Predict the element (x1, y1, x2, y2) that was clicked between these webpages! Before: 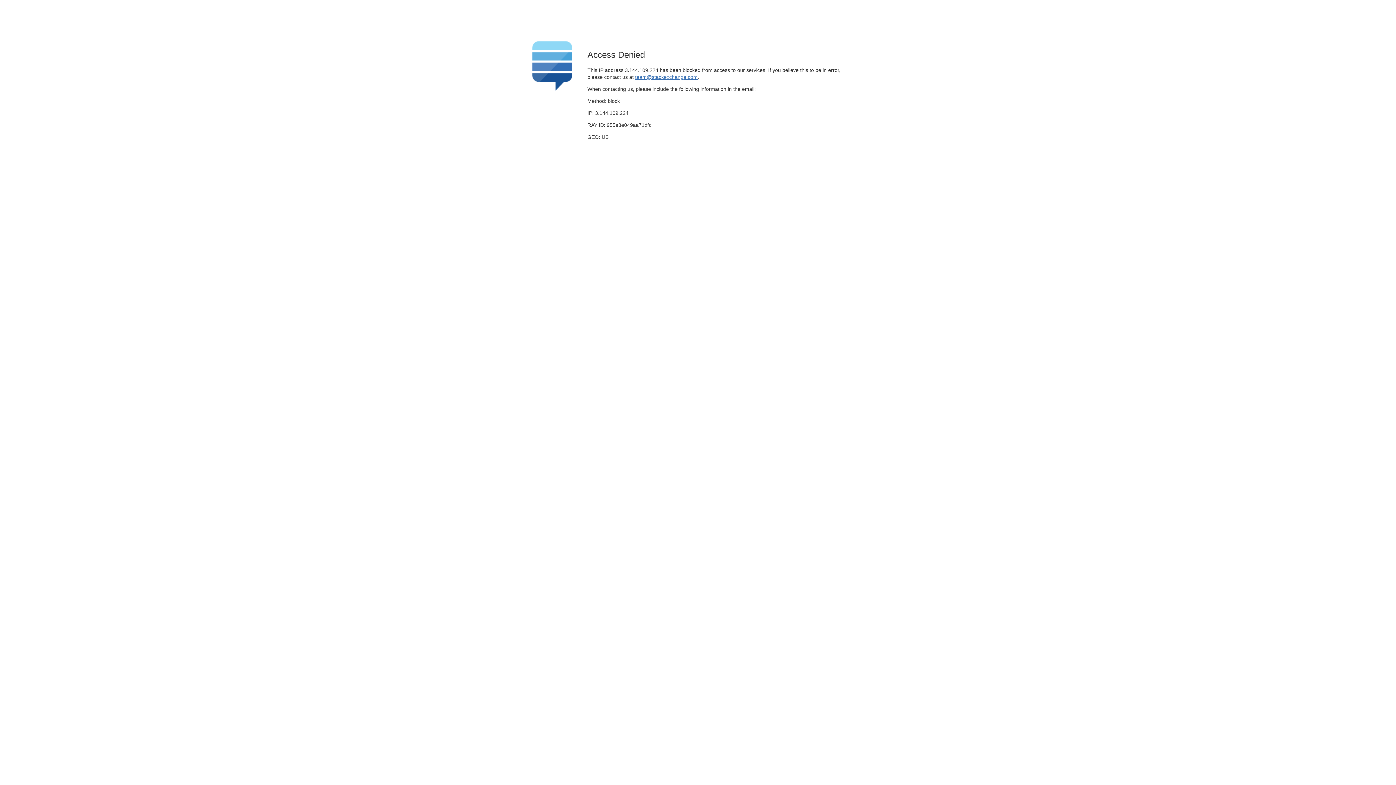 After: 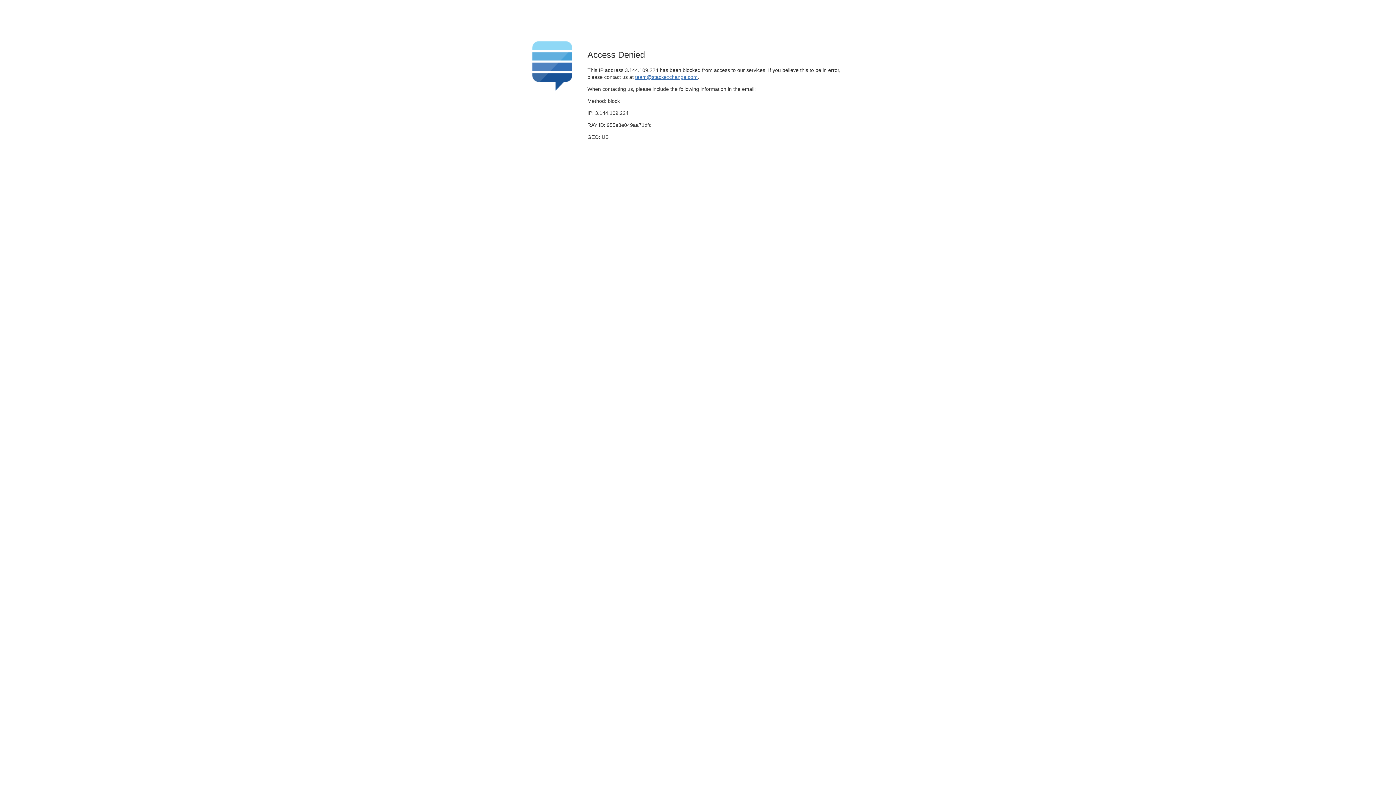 Action: bbox: (635, 74, 697, 79) label: team@stackexchange.com